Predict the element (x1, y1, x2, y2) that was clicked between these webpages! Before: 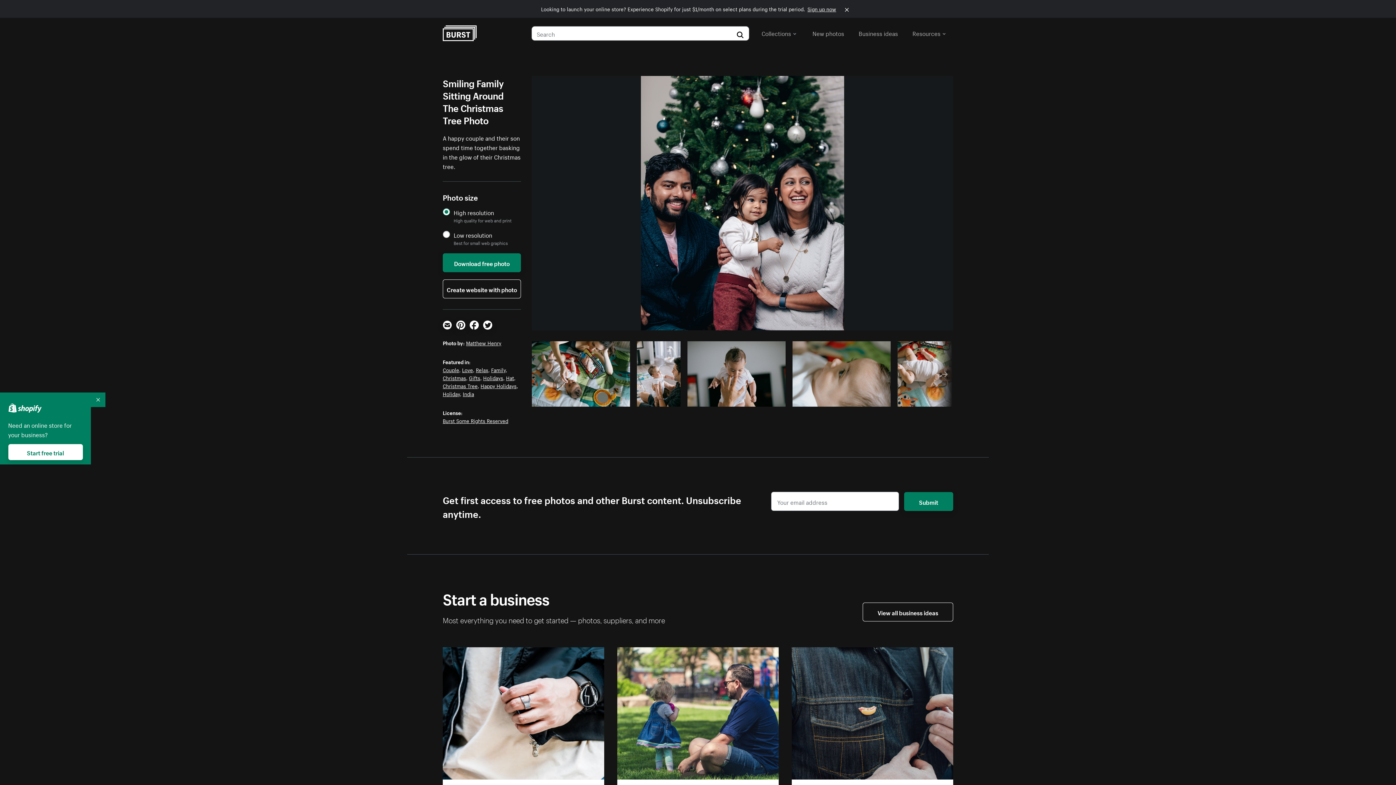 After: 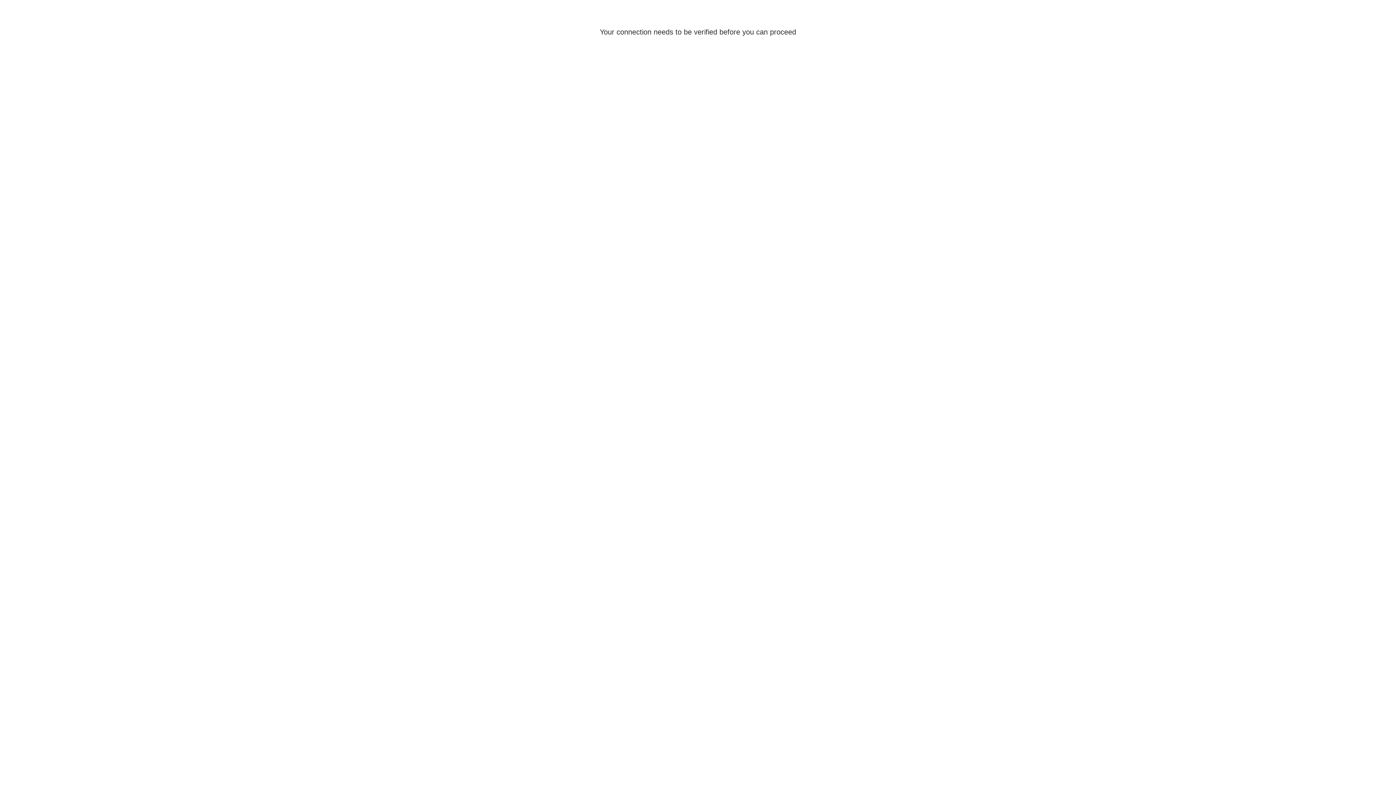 Action: label: Sign up now bbox: (807, 4, 836, 12)